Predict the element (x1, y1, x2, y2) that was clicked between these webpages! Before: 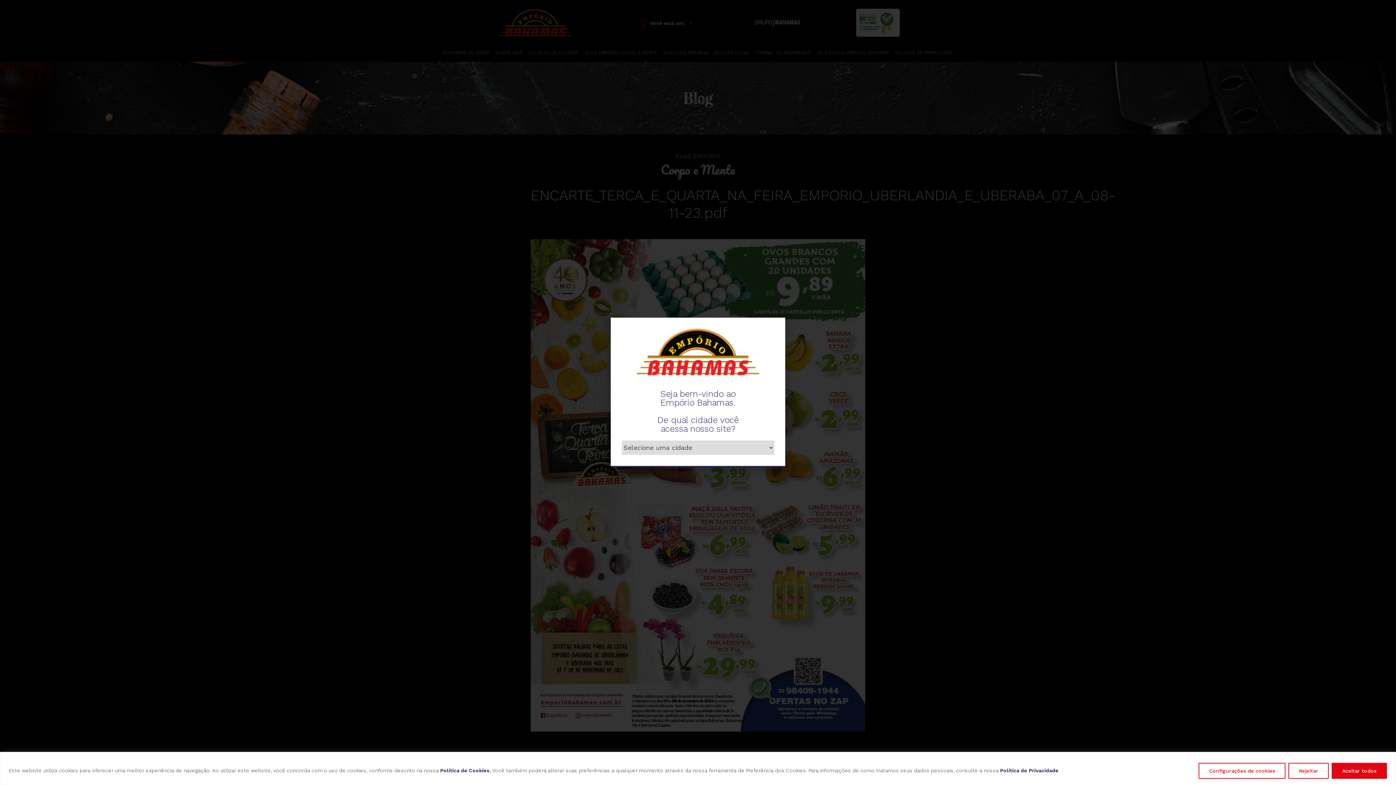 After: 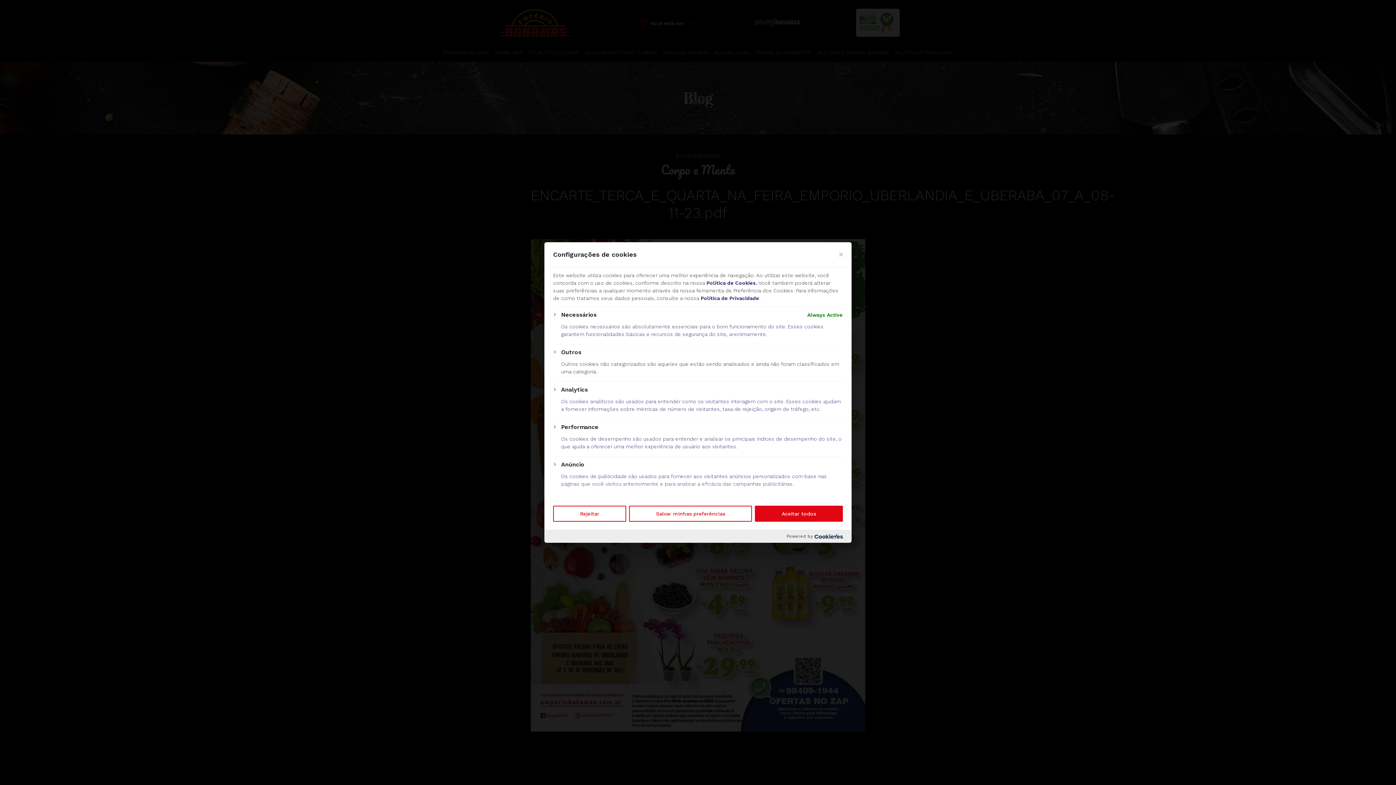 Action: bbox: (1198, 763, 1285, 779) label: Configurações de cookies